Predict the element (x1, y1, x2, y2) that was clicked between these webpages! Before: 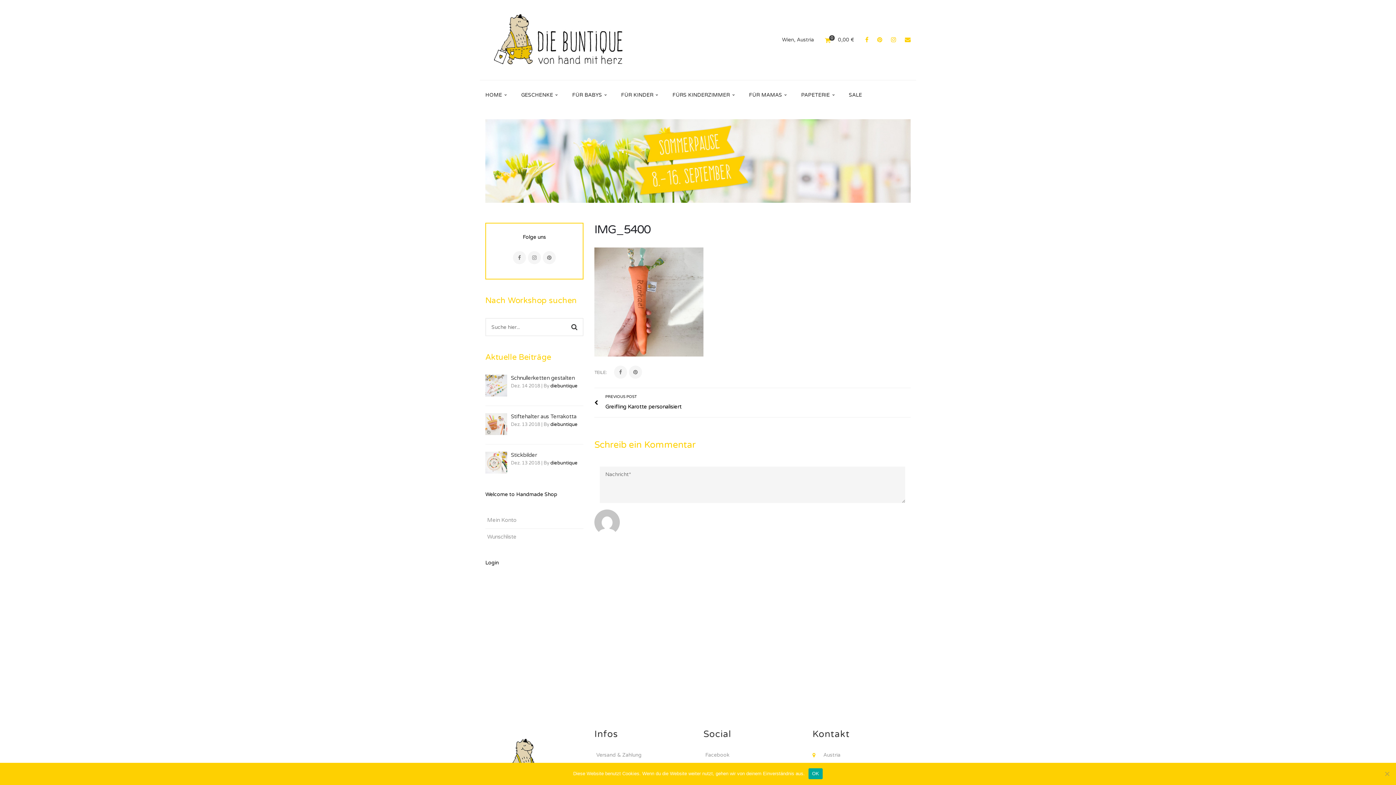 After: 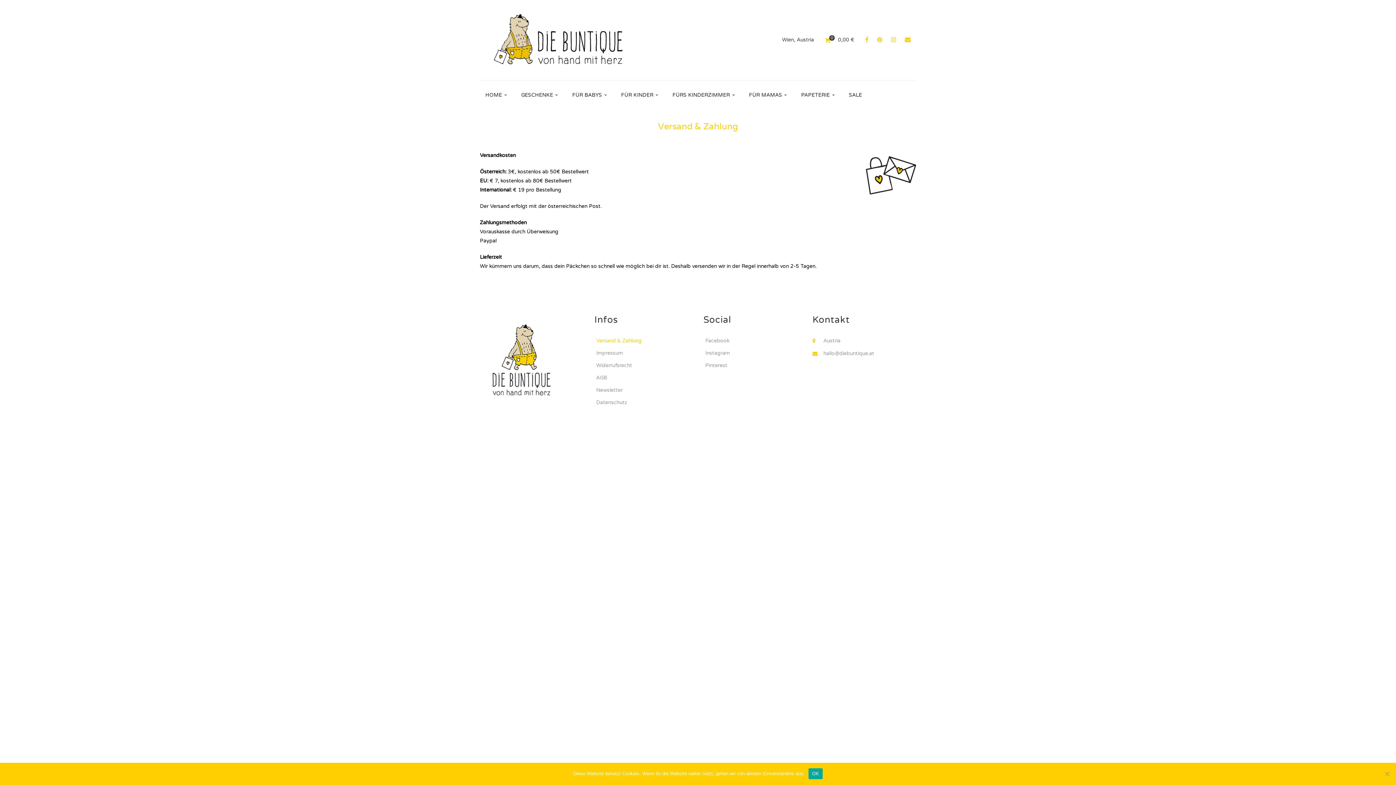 Action: bbox: (594, 752, 641, 758) label: Versand & Zahlung